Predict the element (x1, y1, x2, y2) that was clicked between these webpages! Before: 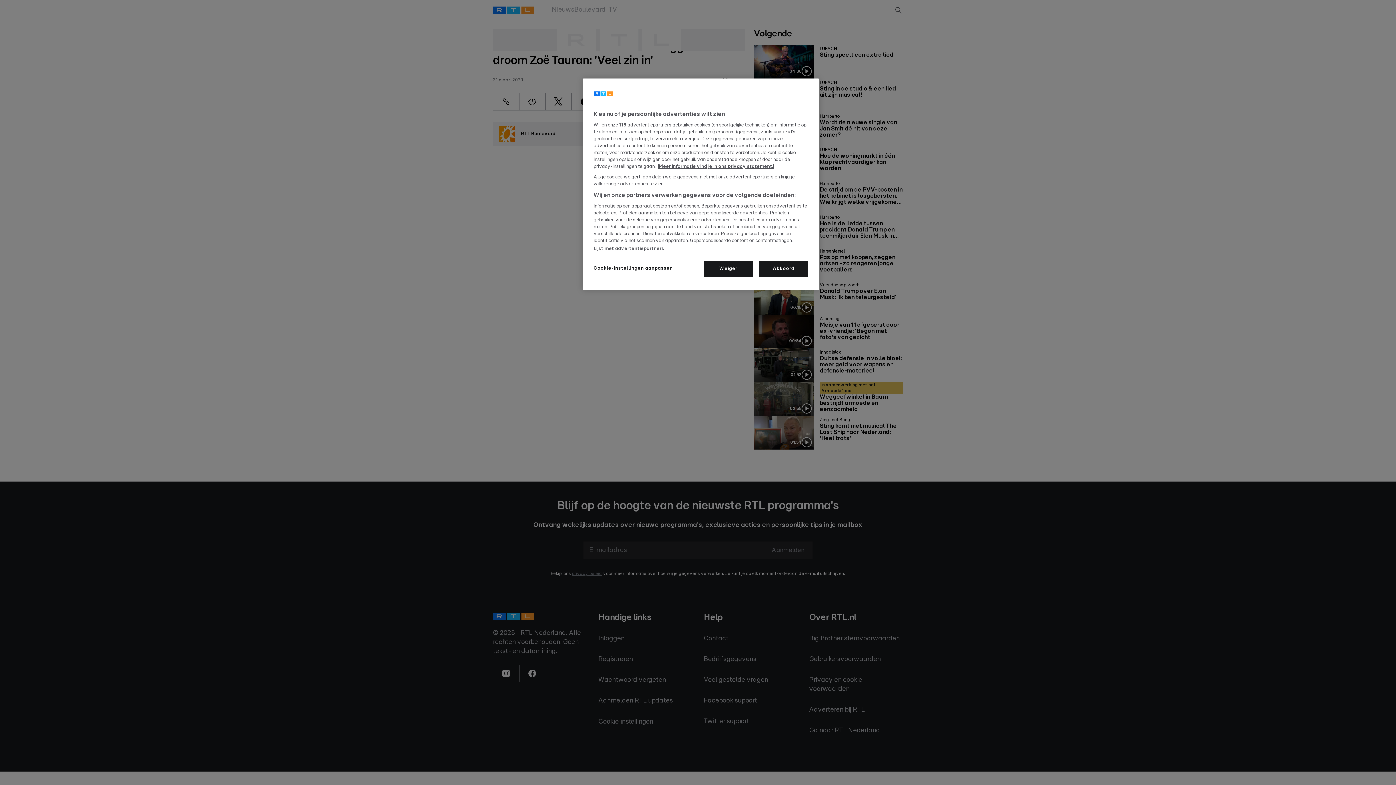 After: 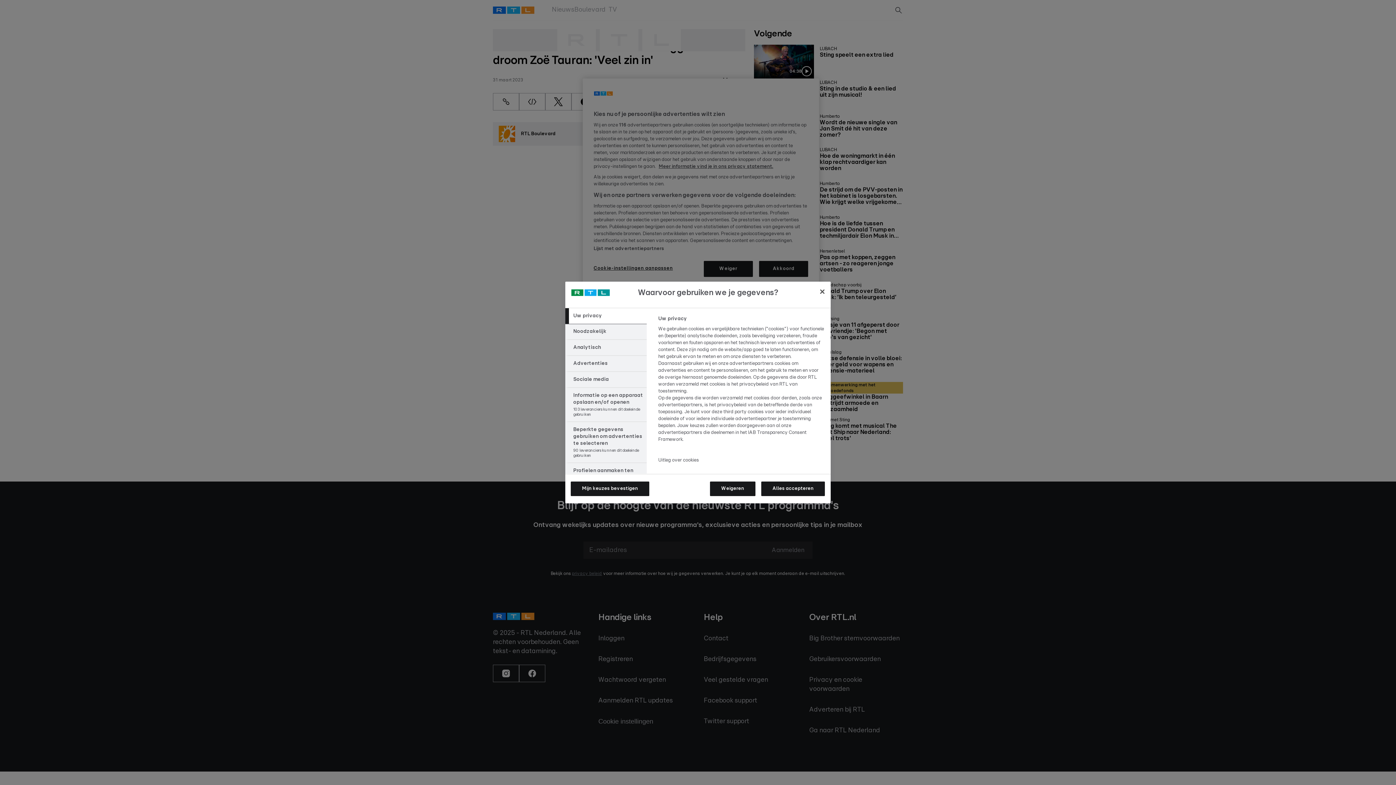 Action: bbox: (593, 261, 673, 276) label: Cookie-instellingen aanpassen